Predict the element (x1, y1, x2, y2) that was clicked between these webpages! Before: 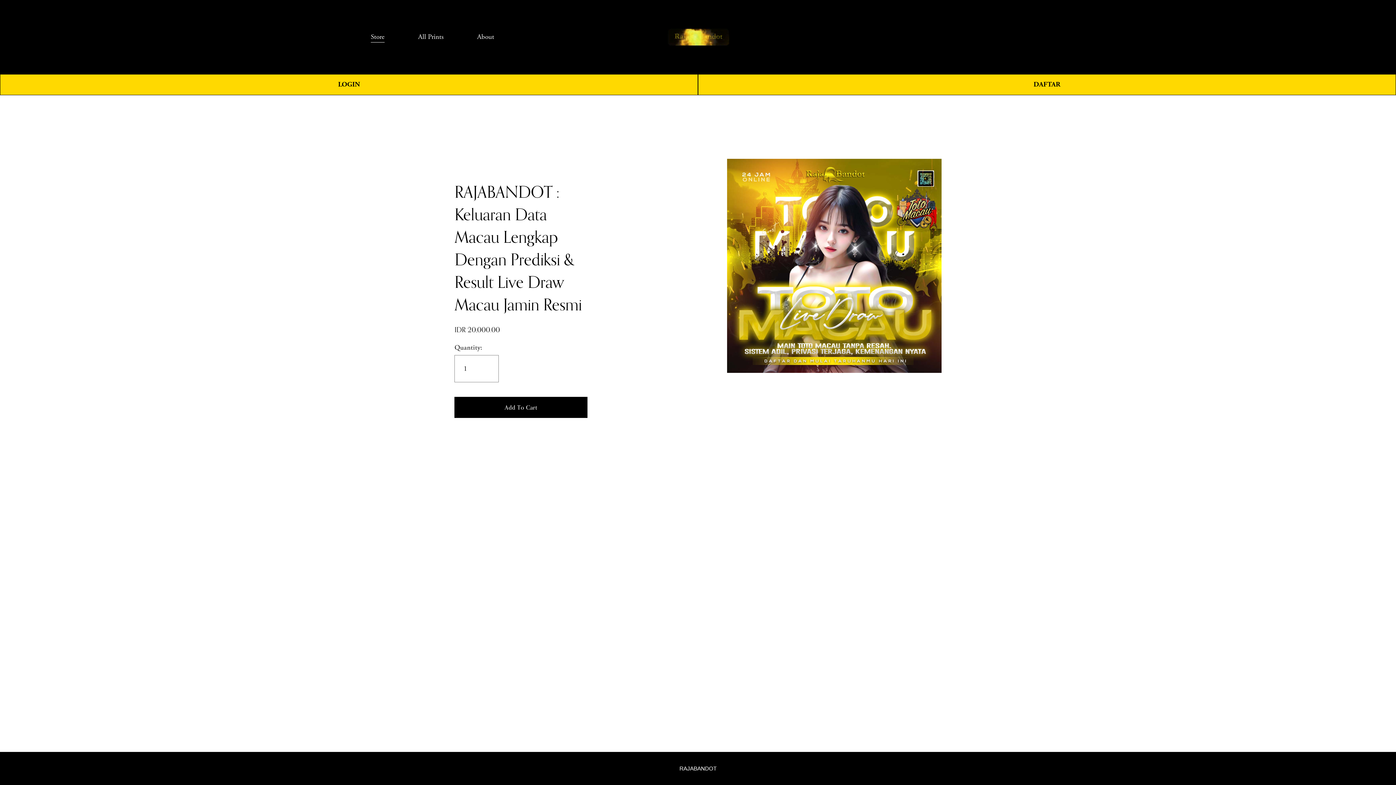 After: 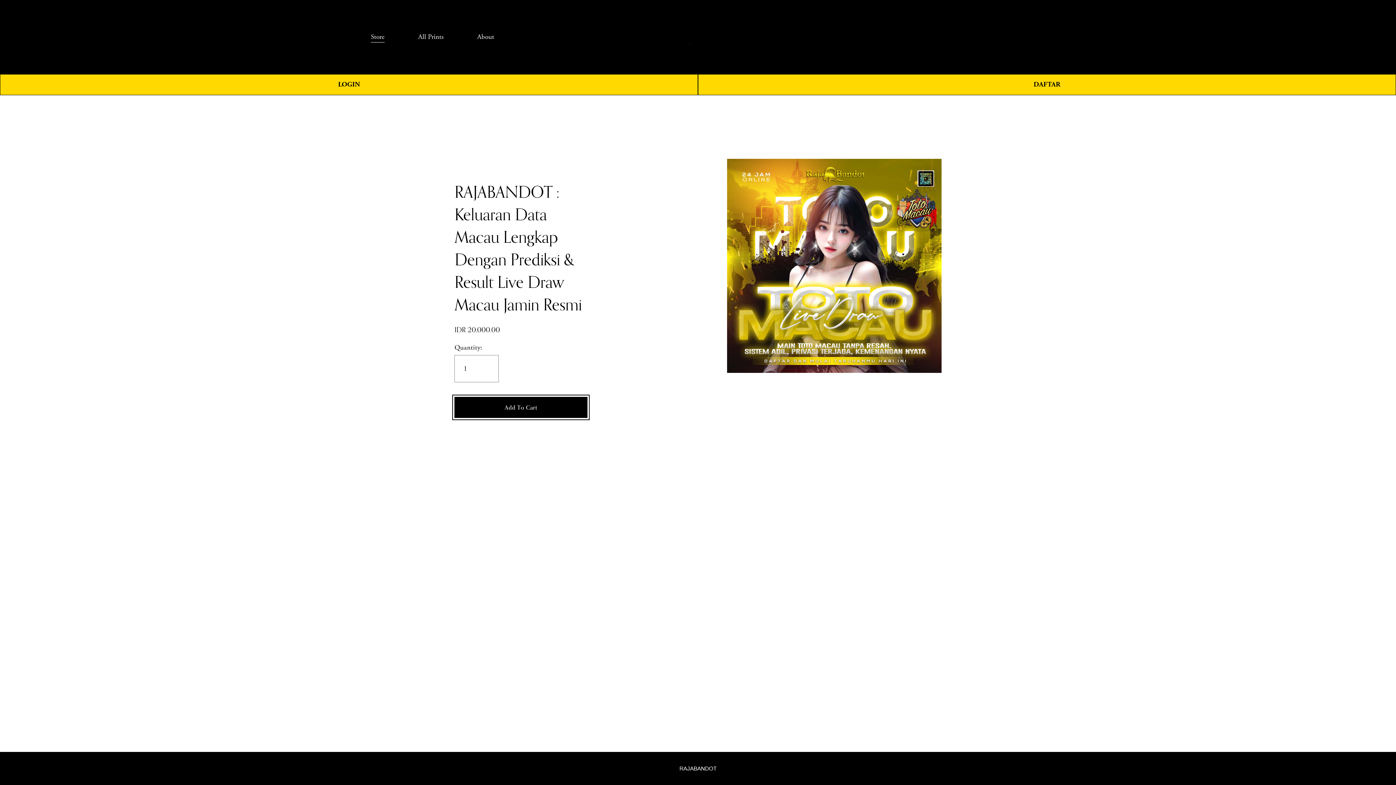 Action: bbox: (454, 403, 587, 412) label: Add To Cart